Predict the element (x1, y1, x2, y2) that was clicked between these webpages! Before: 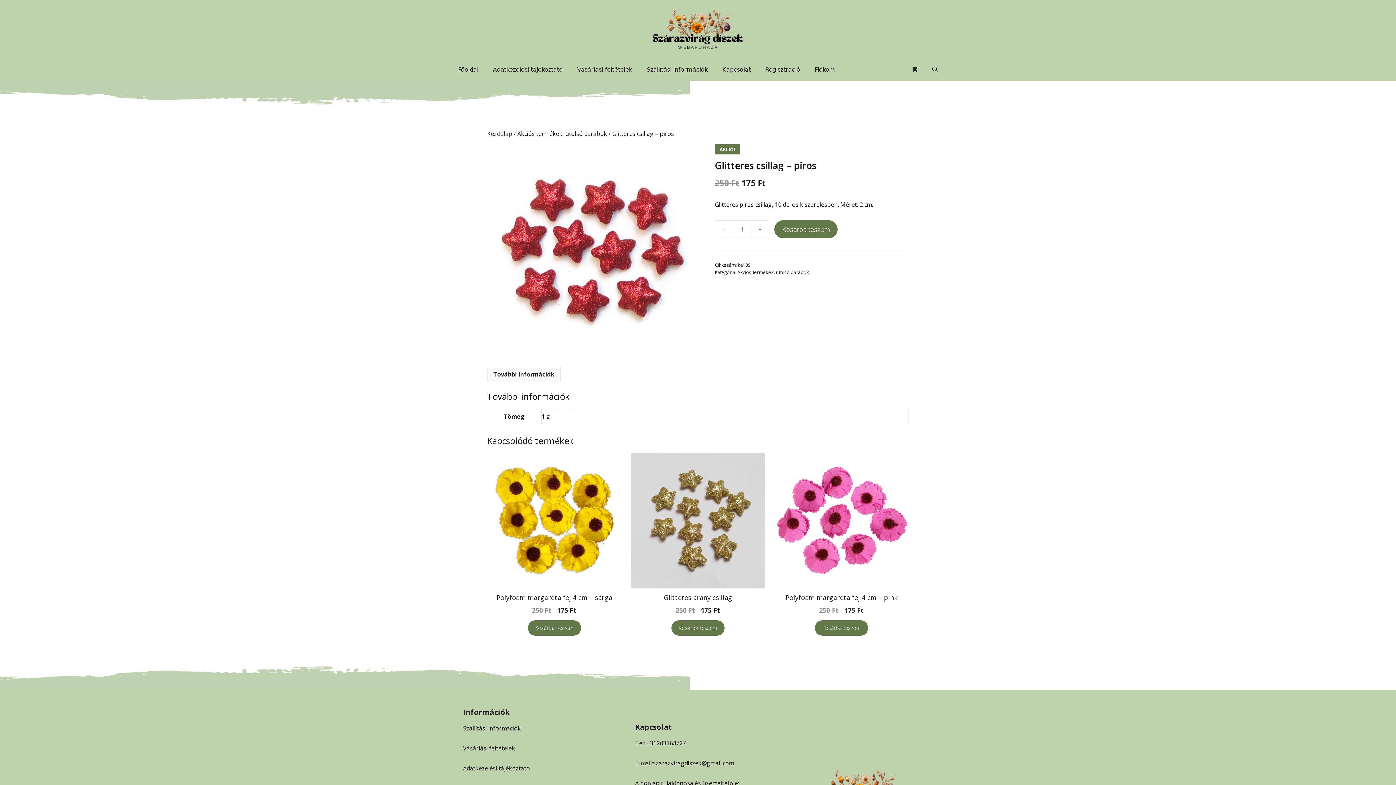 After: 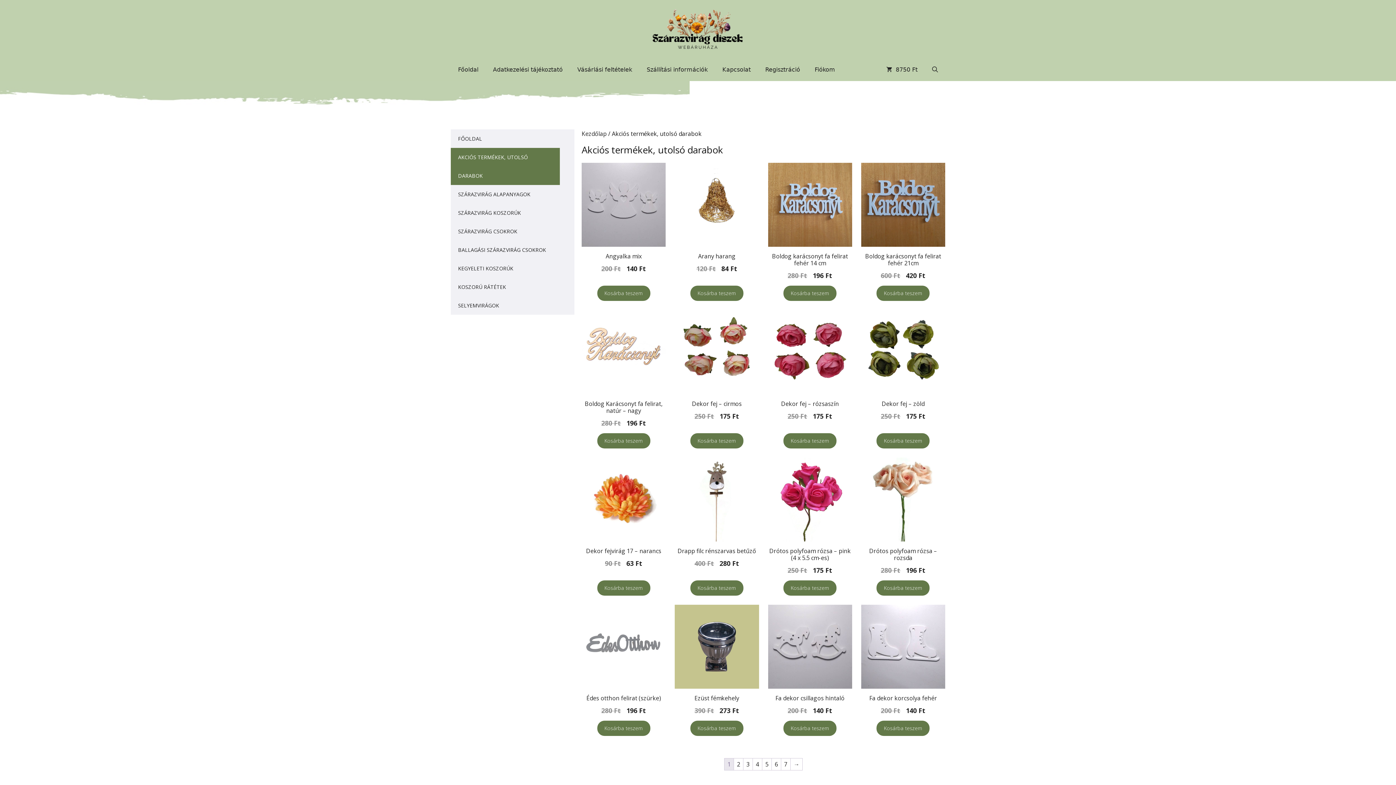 Action: bbox: (517, 129, 607, 137) label: Akciós termékek, utolsó darabok